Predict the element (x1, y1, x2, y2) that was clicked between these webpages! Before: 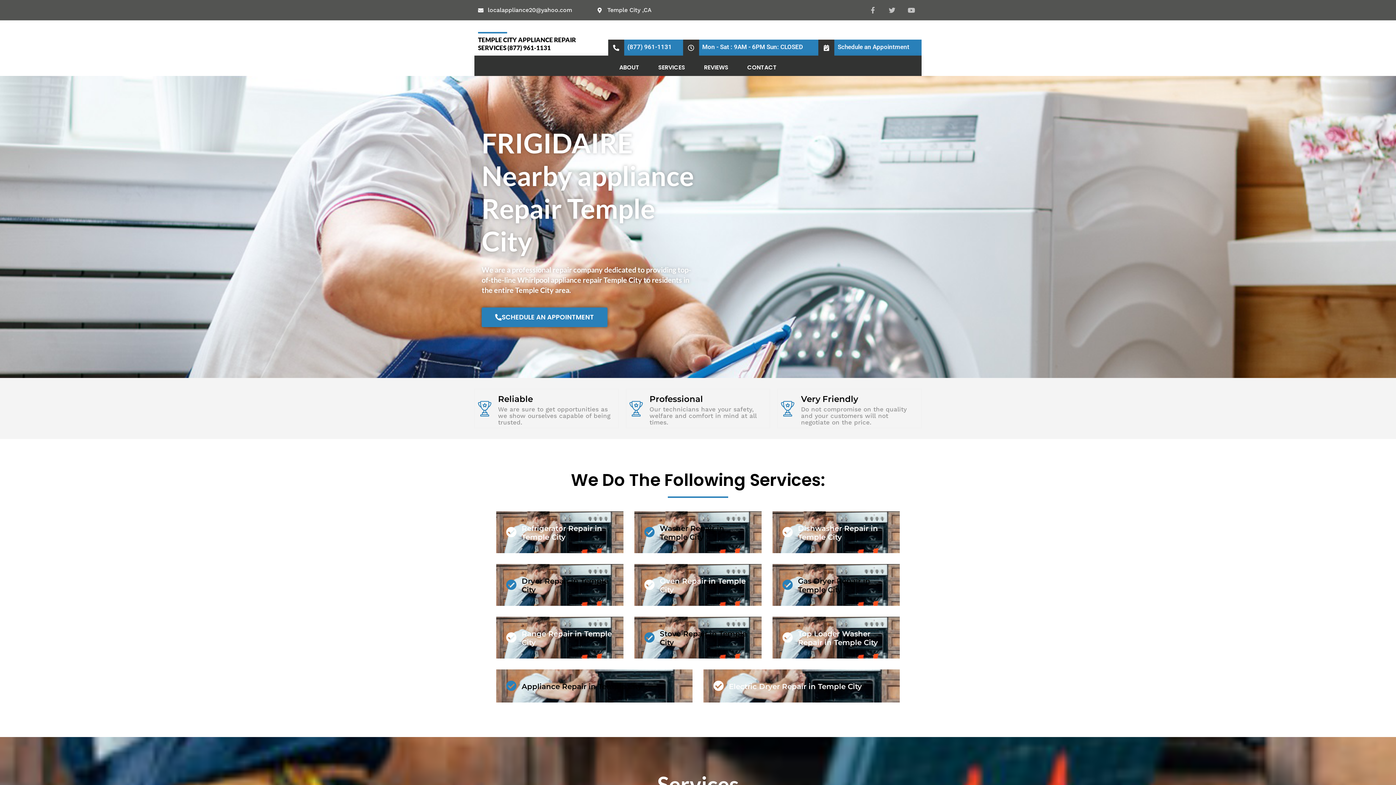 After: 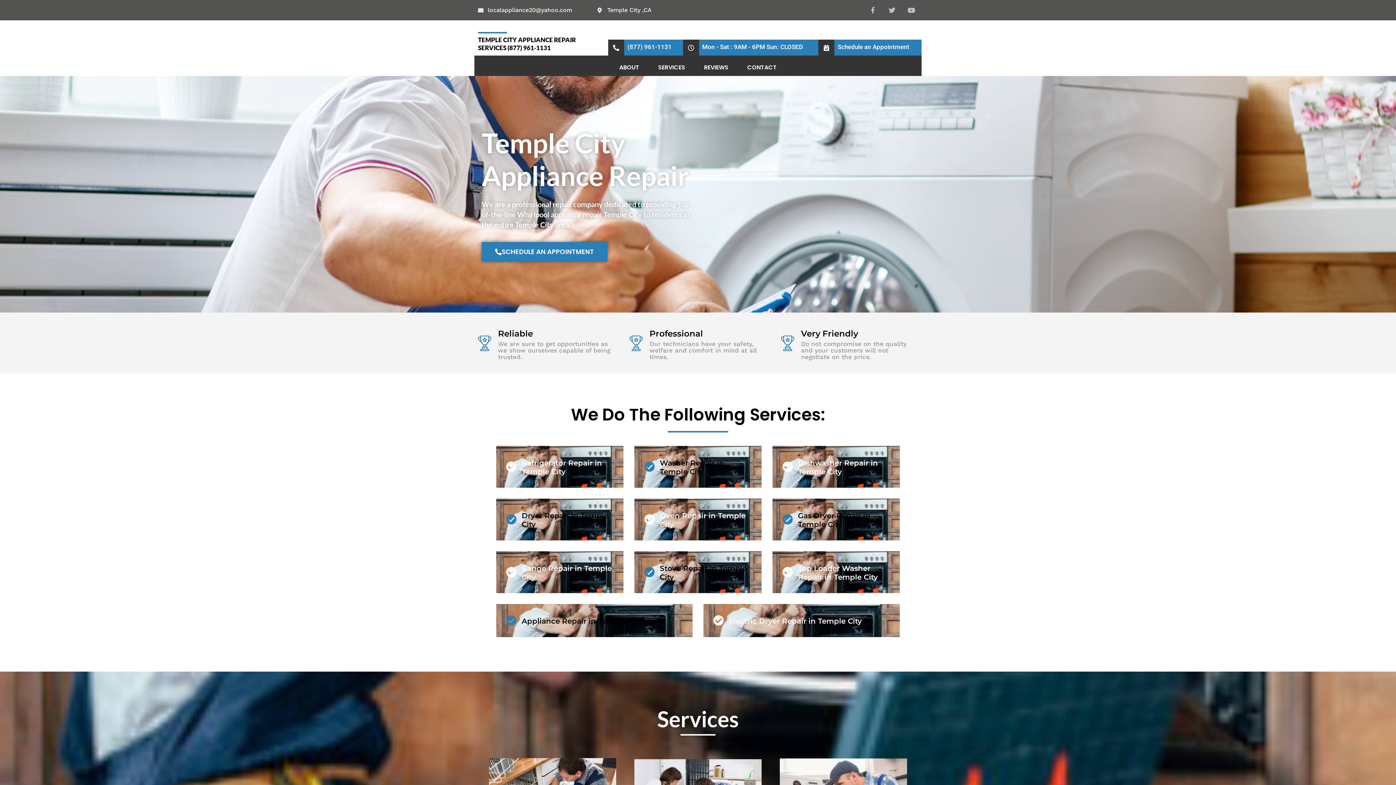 Action: label: SERVICES bbox: (651, 62, 692, 72)